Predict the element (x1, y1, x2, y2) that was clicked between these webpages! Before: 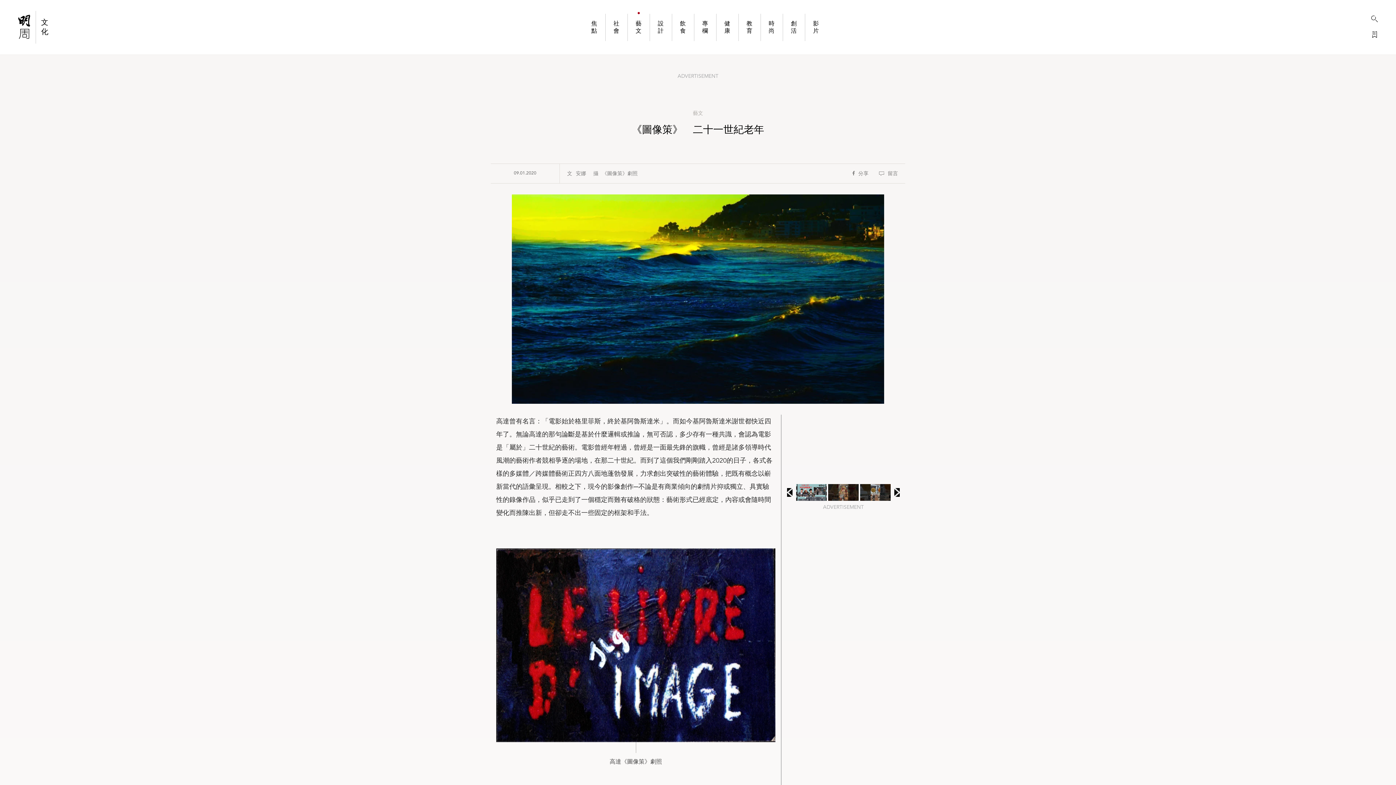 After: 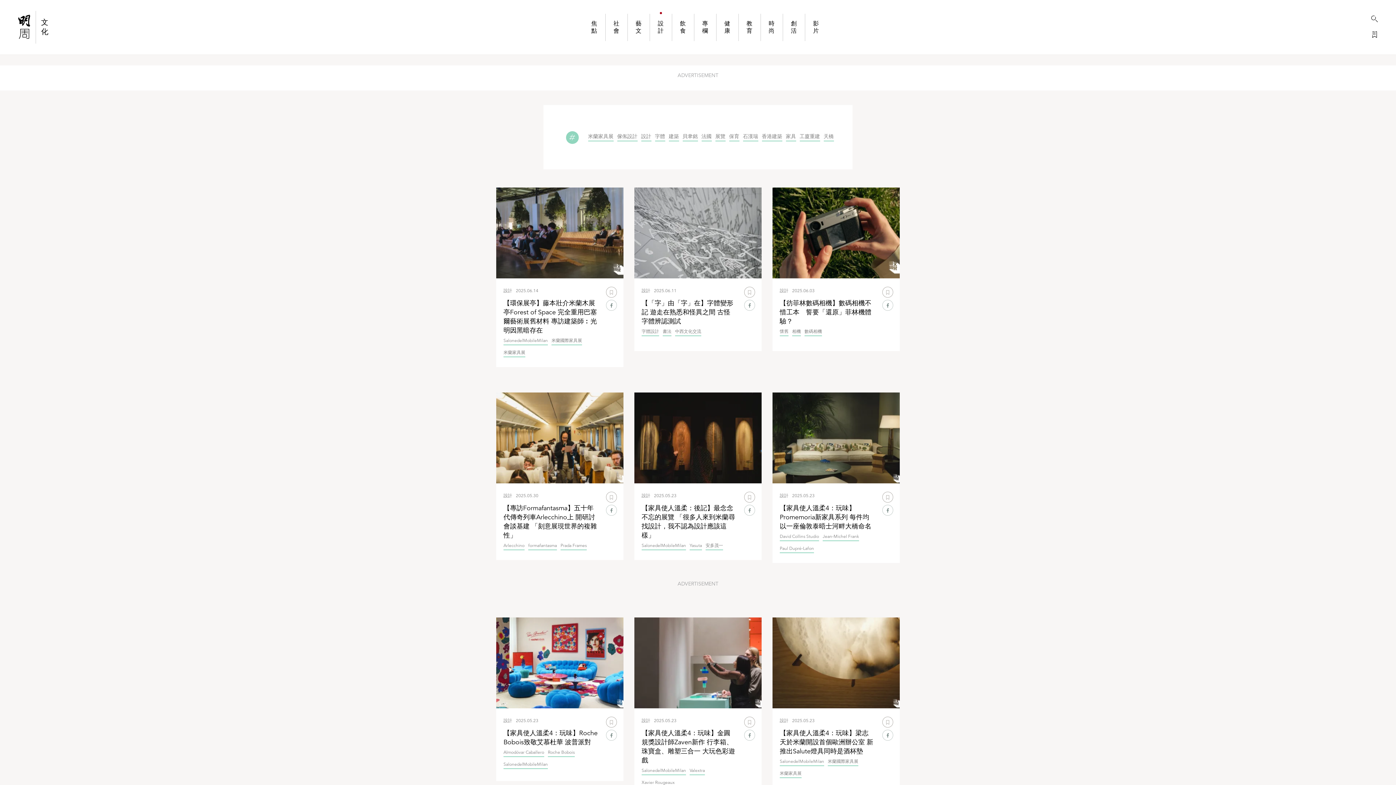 Action: bbox: (650, 20, 671, 34) label: 設計